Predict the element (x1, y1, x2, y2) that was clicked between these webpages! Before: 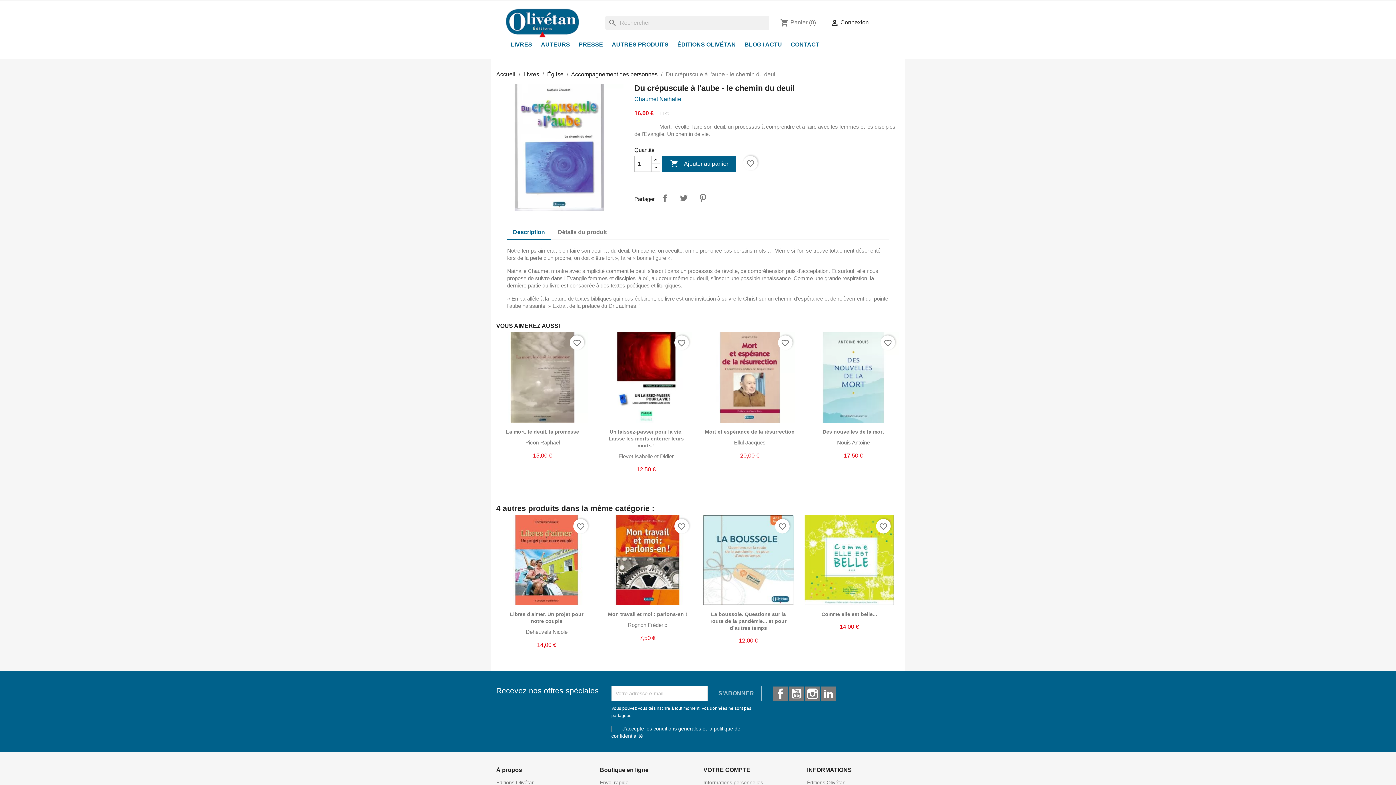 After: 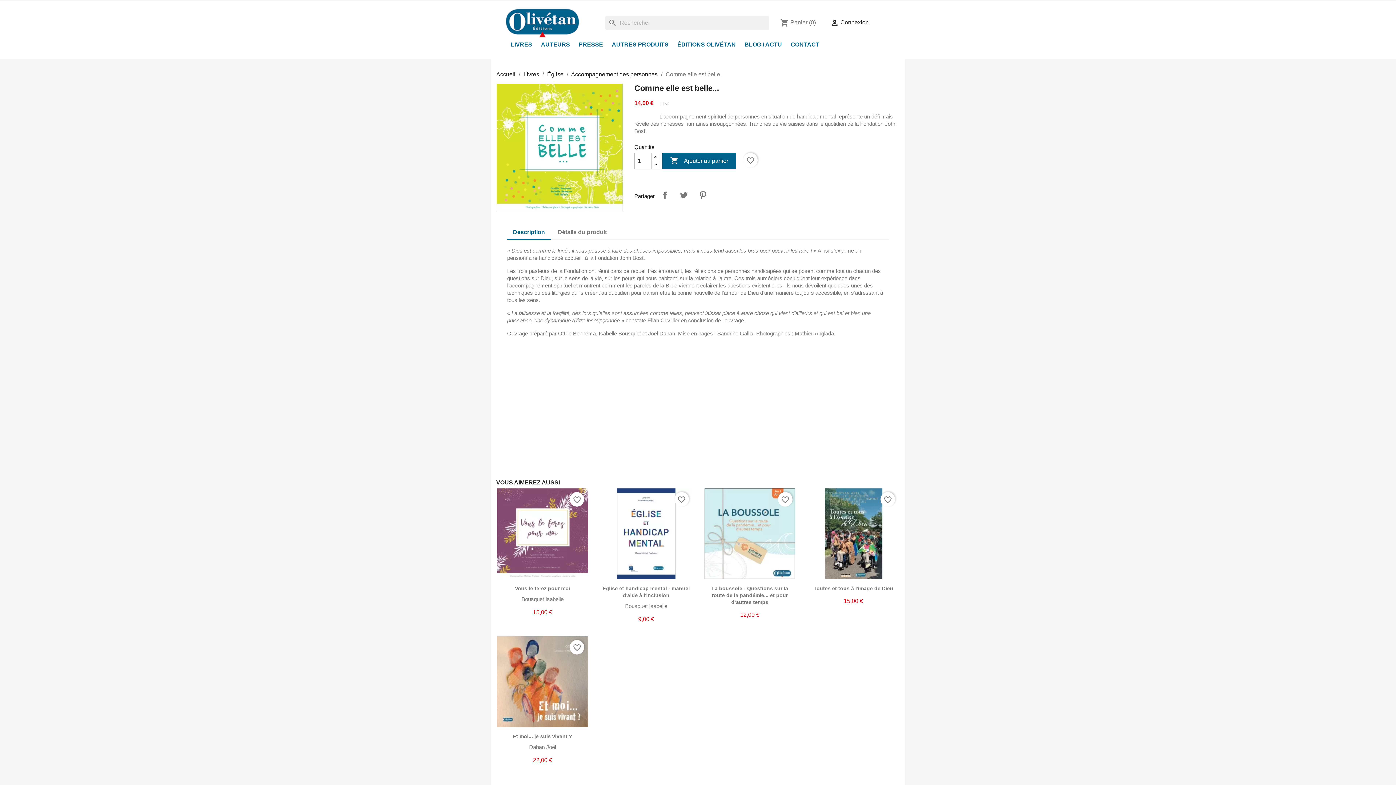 Action: bbox: (804, 515, 894, 605)